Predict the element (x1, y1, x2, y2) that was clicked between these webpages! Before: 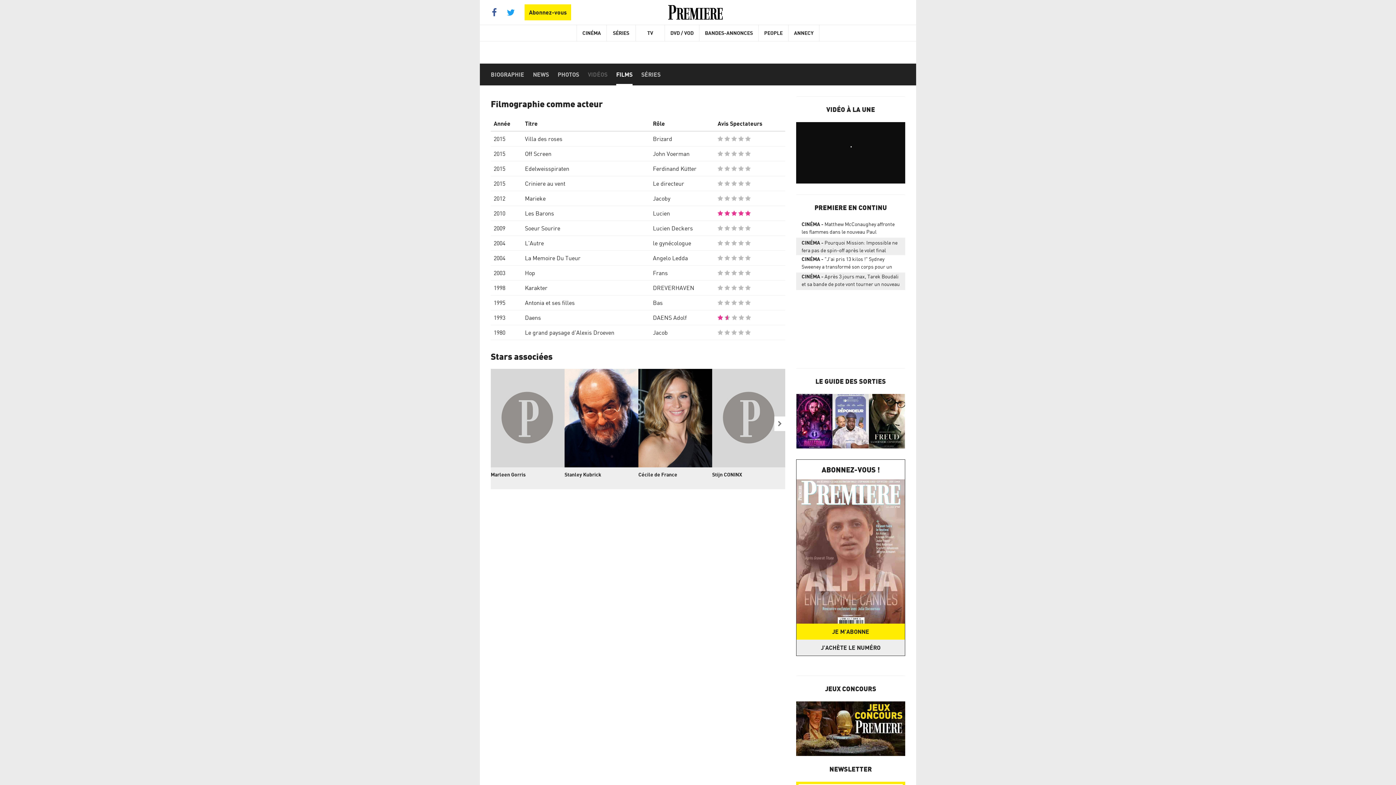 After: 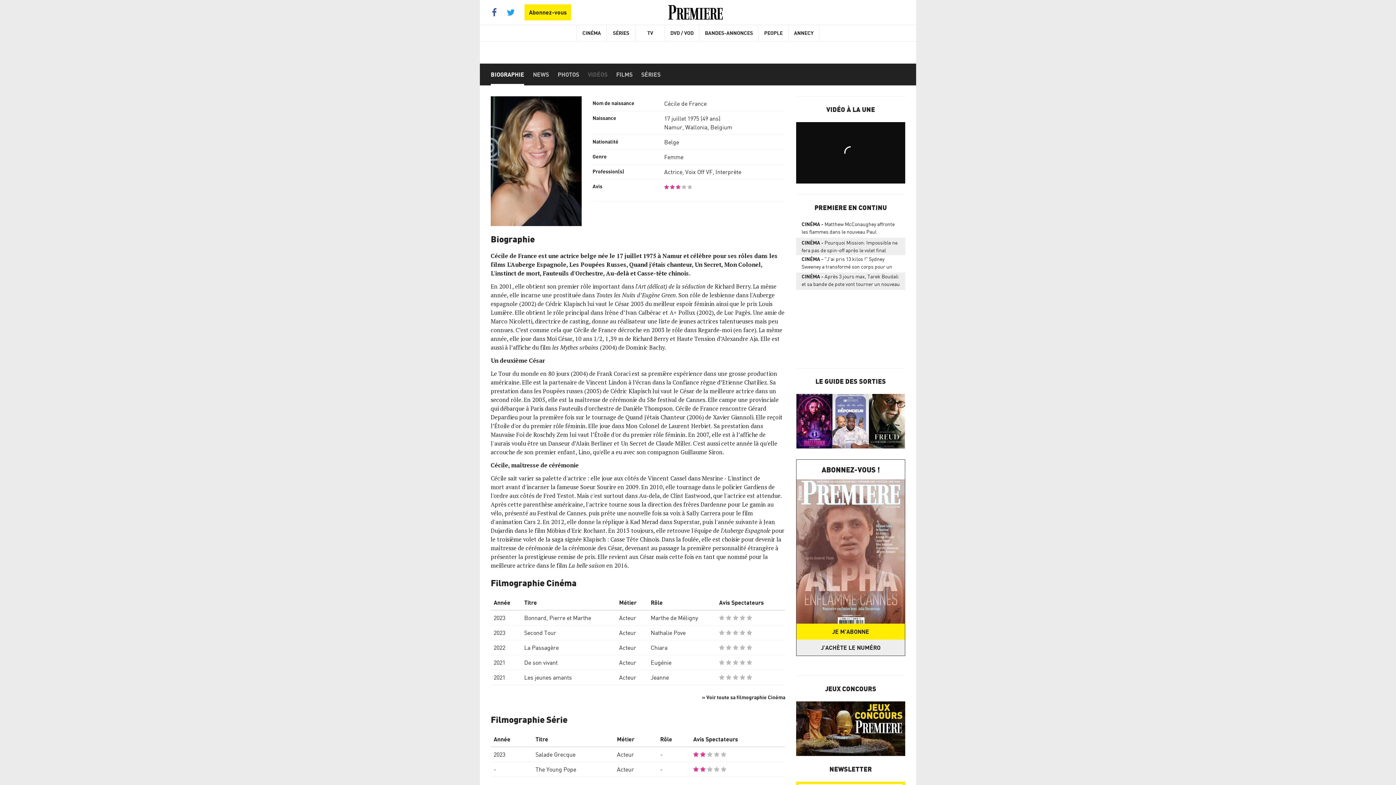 Action: label: Cécile de France bbox: (638, 471, 712, 478)